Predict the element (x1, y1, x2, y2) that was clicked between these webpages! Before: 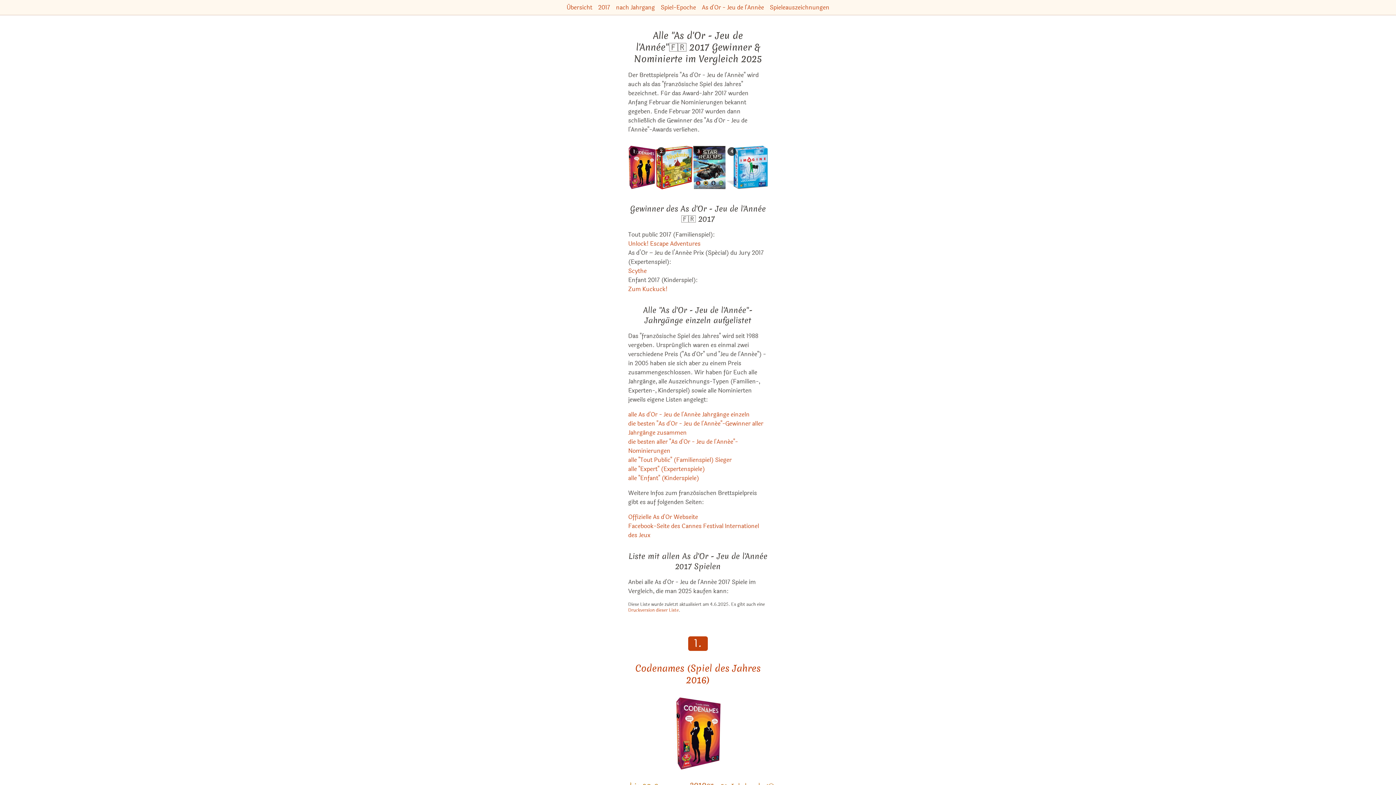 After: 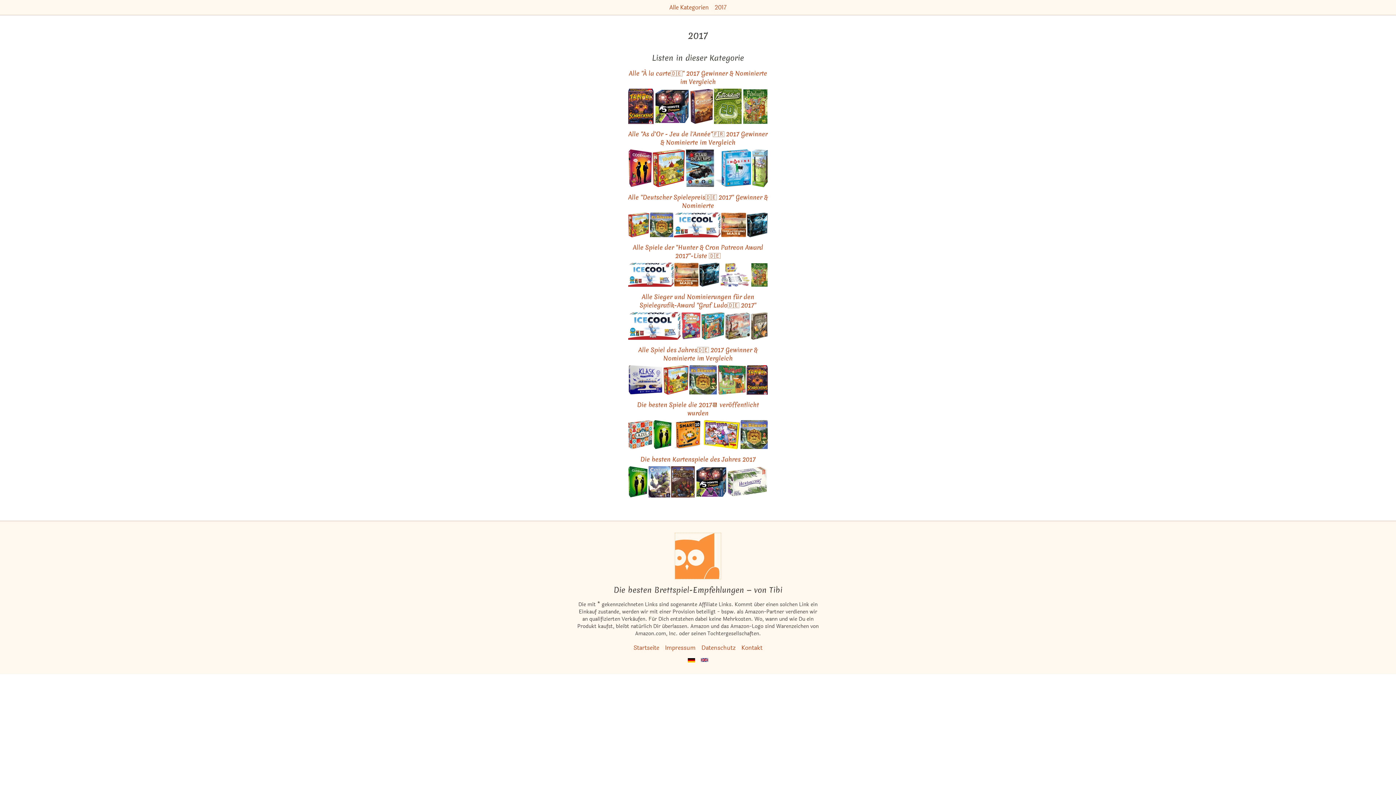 Action: label: 2017 bbox: (598, 2, 610, 12)